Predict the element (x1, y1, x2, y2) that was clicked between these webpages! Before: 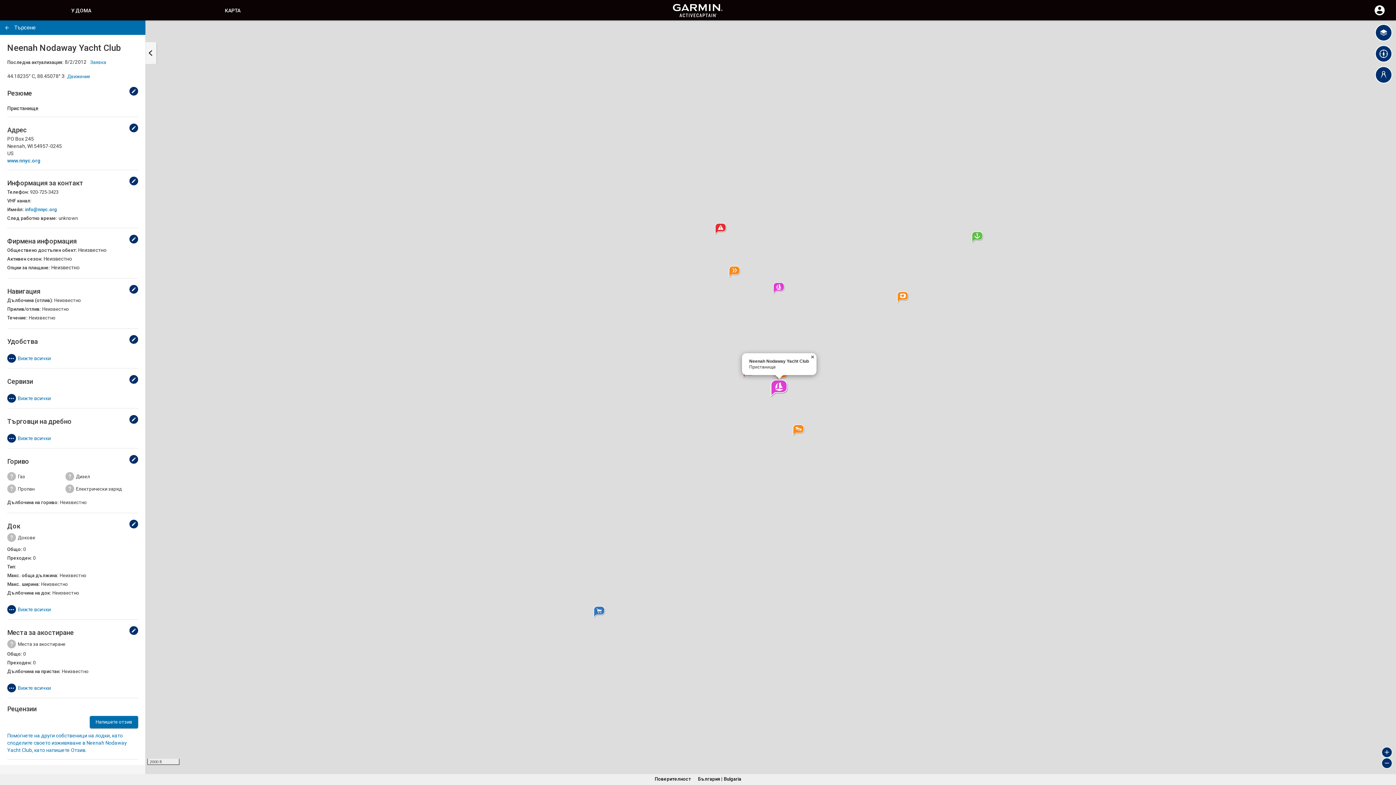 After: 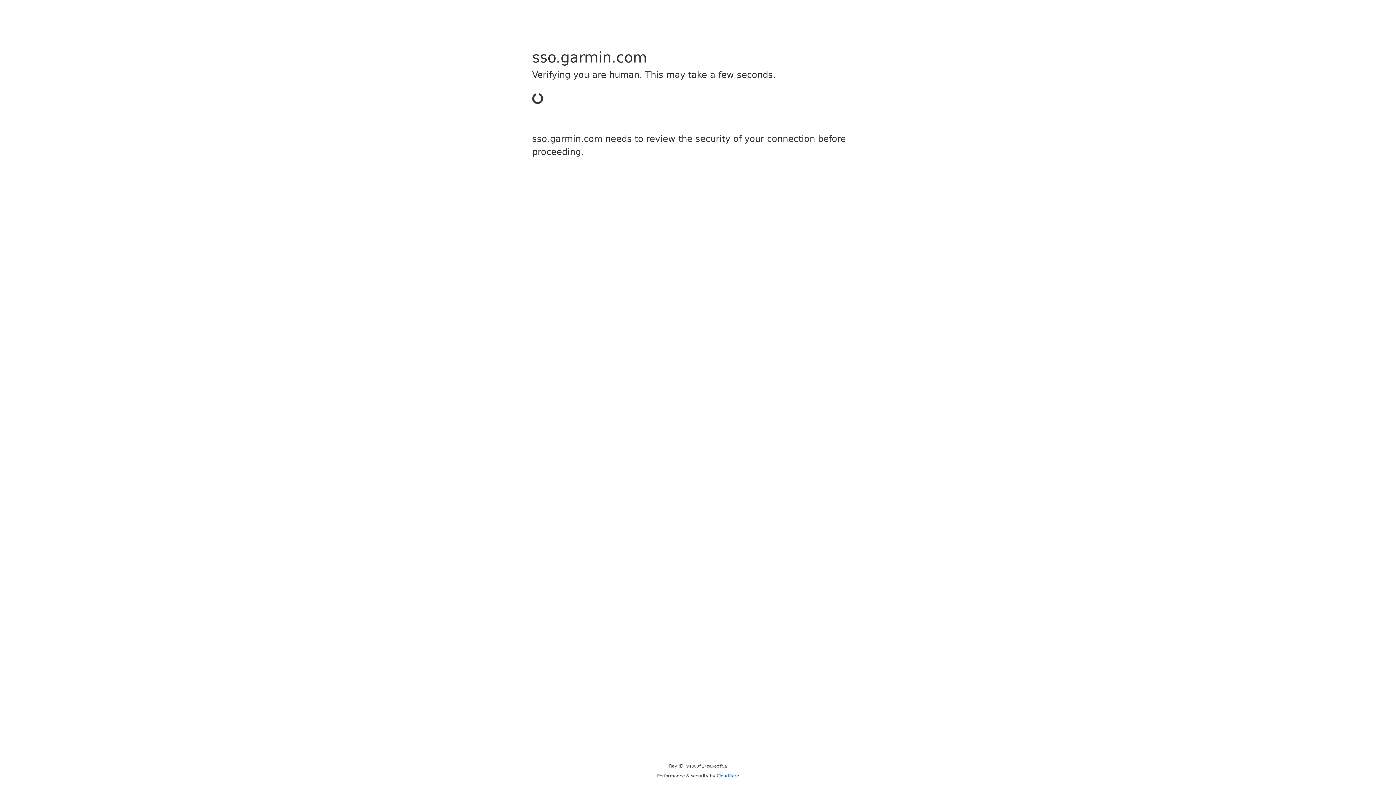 Action: label: Редакция bbox: (129, 455, 138, 464)